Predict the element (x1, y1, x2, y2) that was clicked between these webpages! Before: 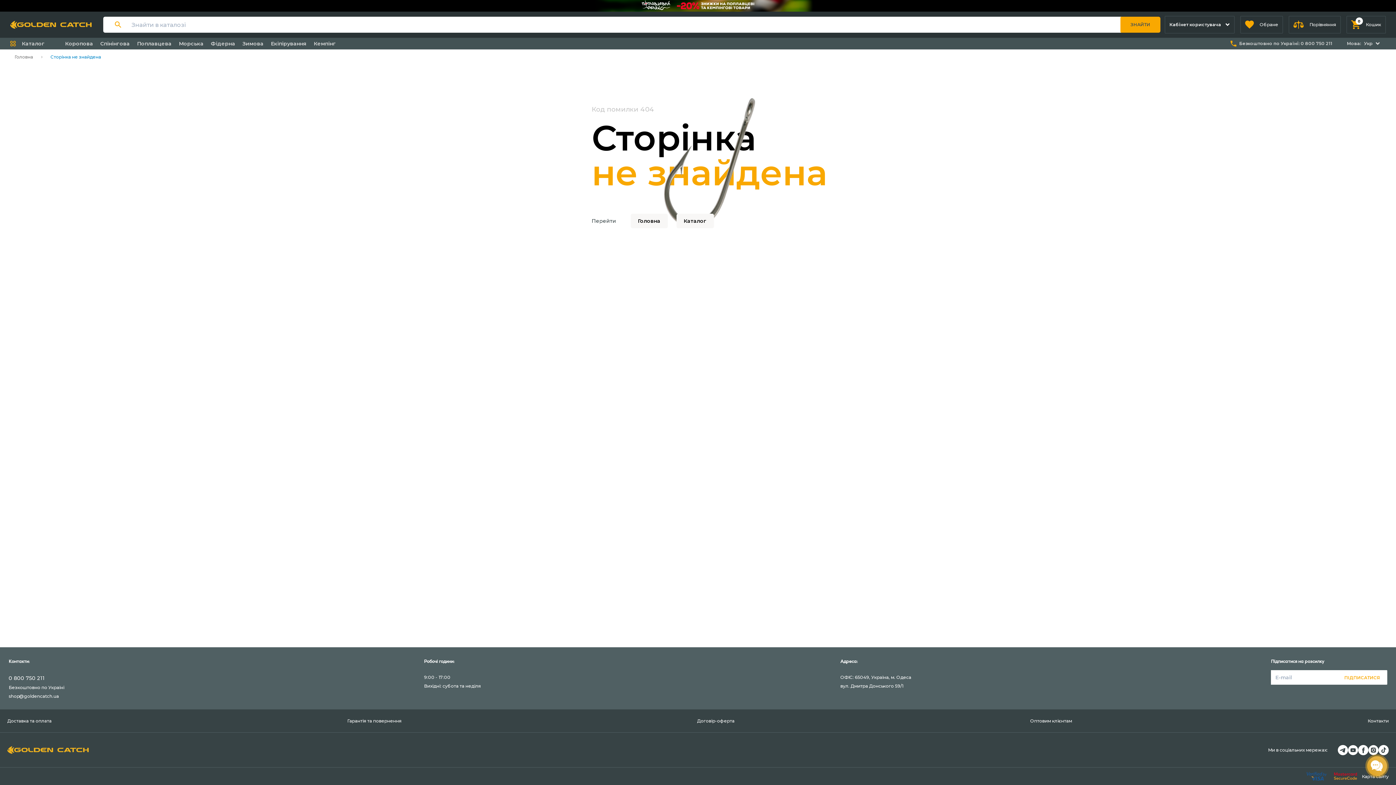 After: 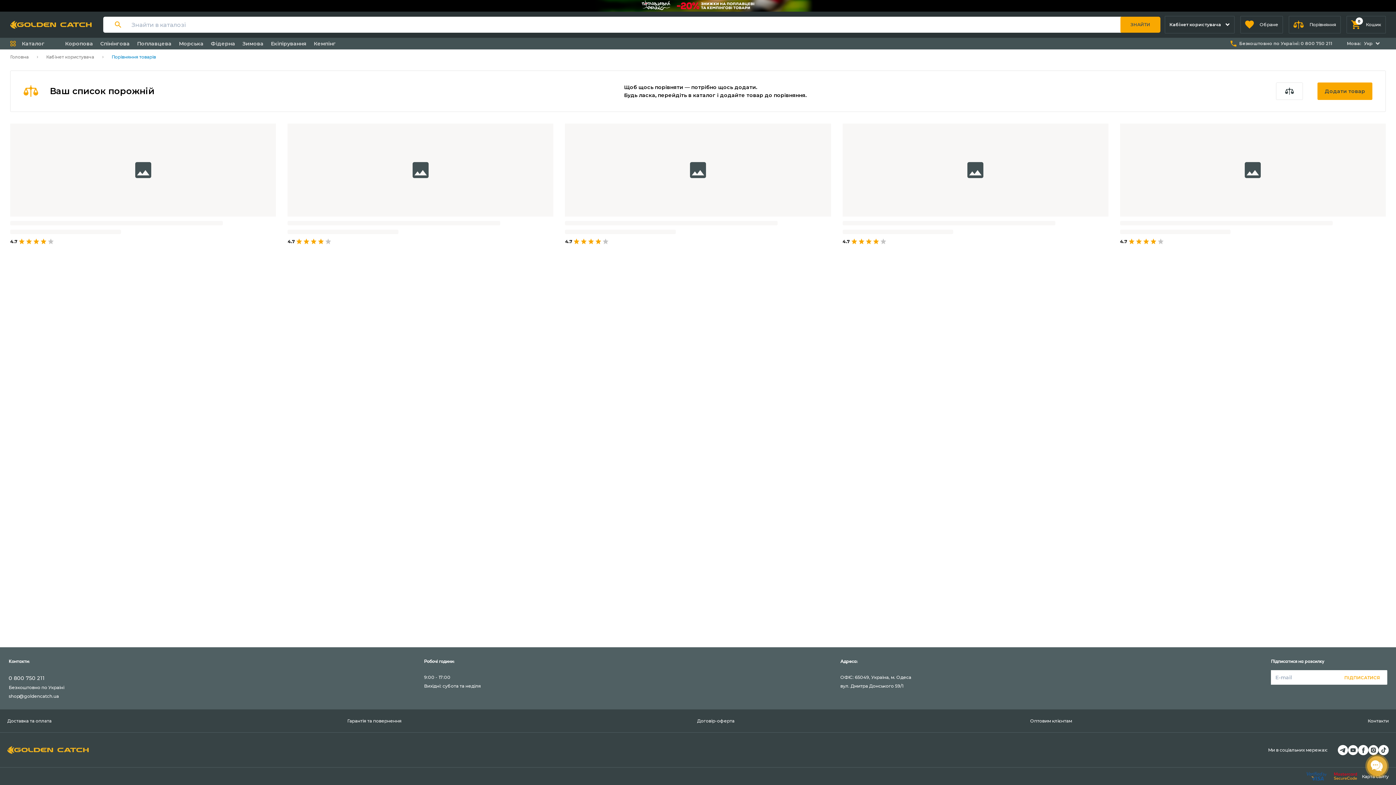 Action: label: Порівняння bbox: (1289, 16, 1341, 33)